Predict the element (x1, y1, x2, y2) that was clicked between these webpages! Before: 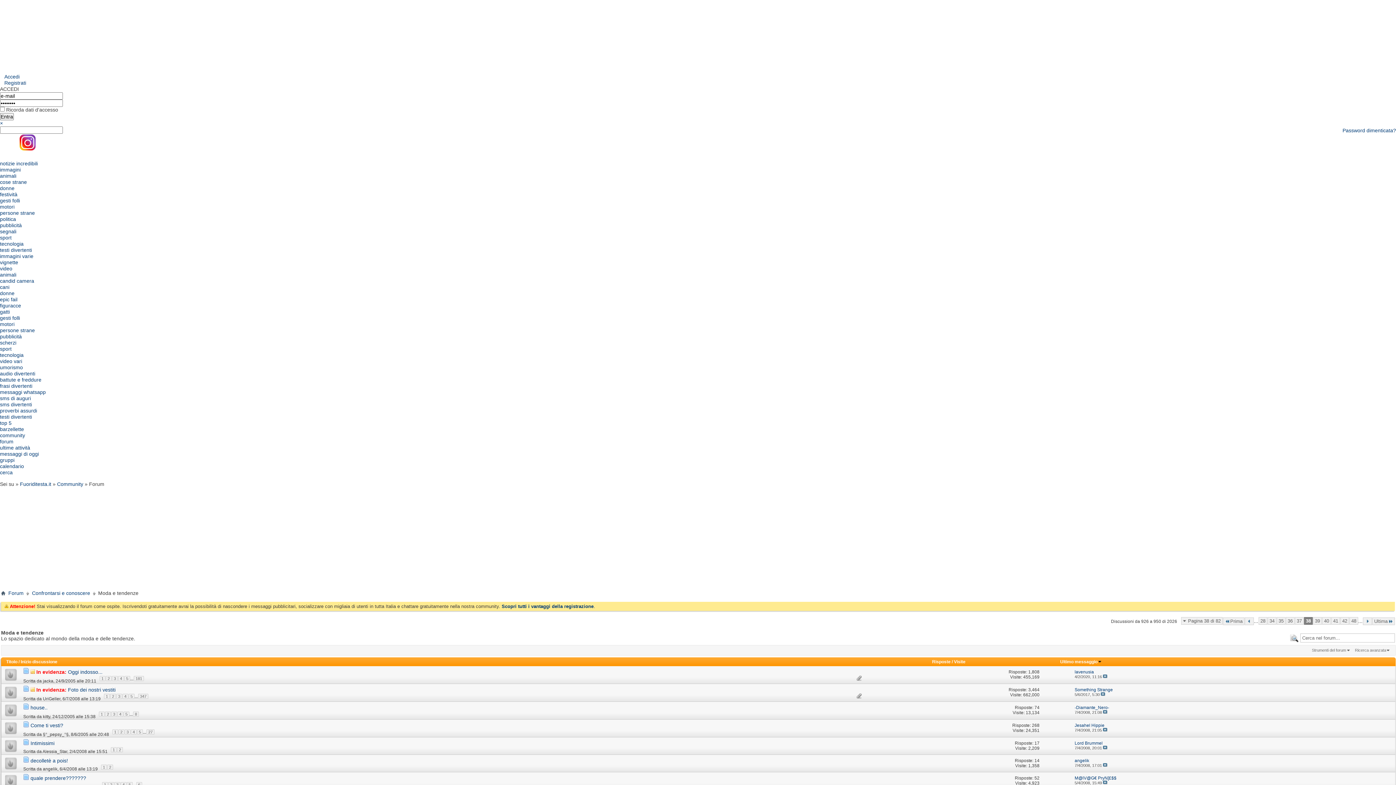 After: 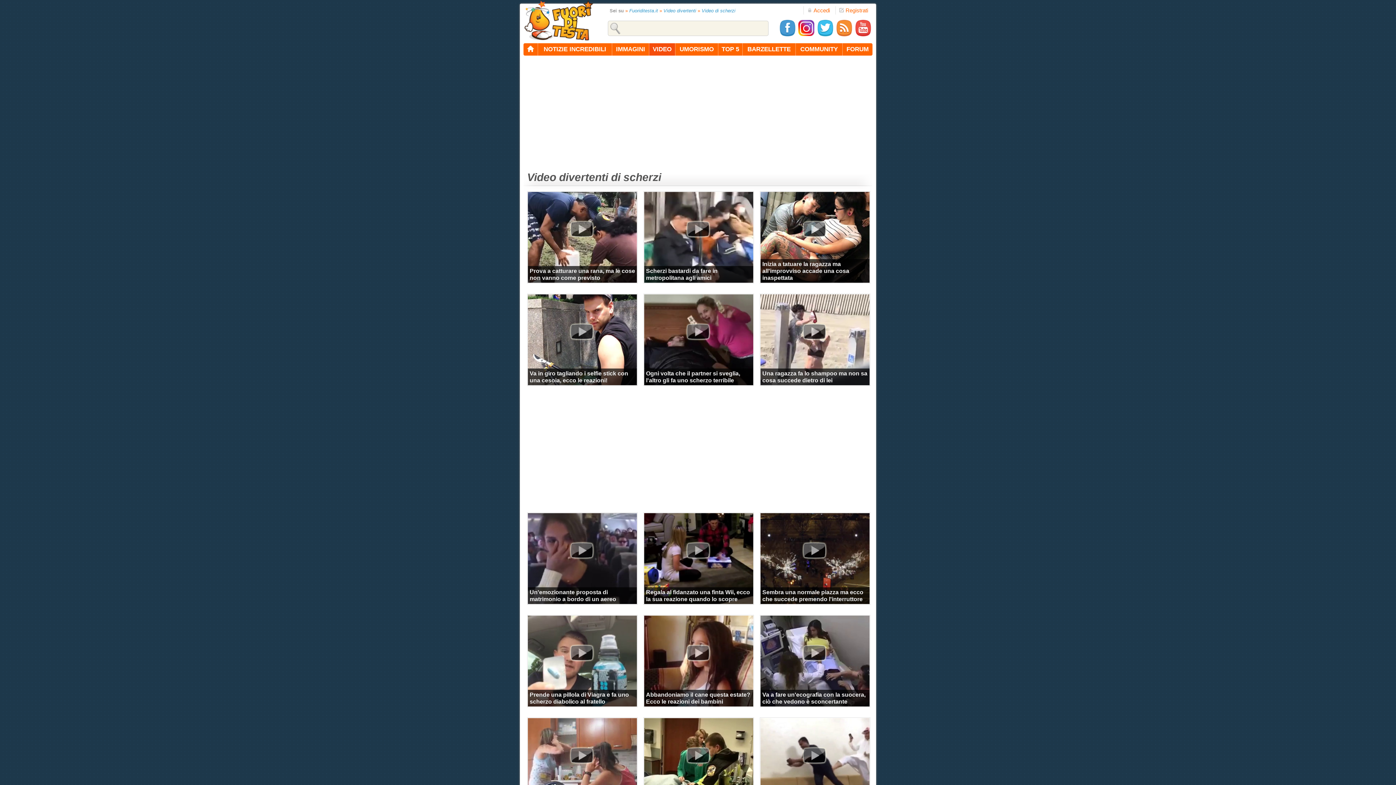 Action: label: scherzi bbox: (0, 340, 16, 345)